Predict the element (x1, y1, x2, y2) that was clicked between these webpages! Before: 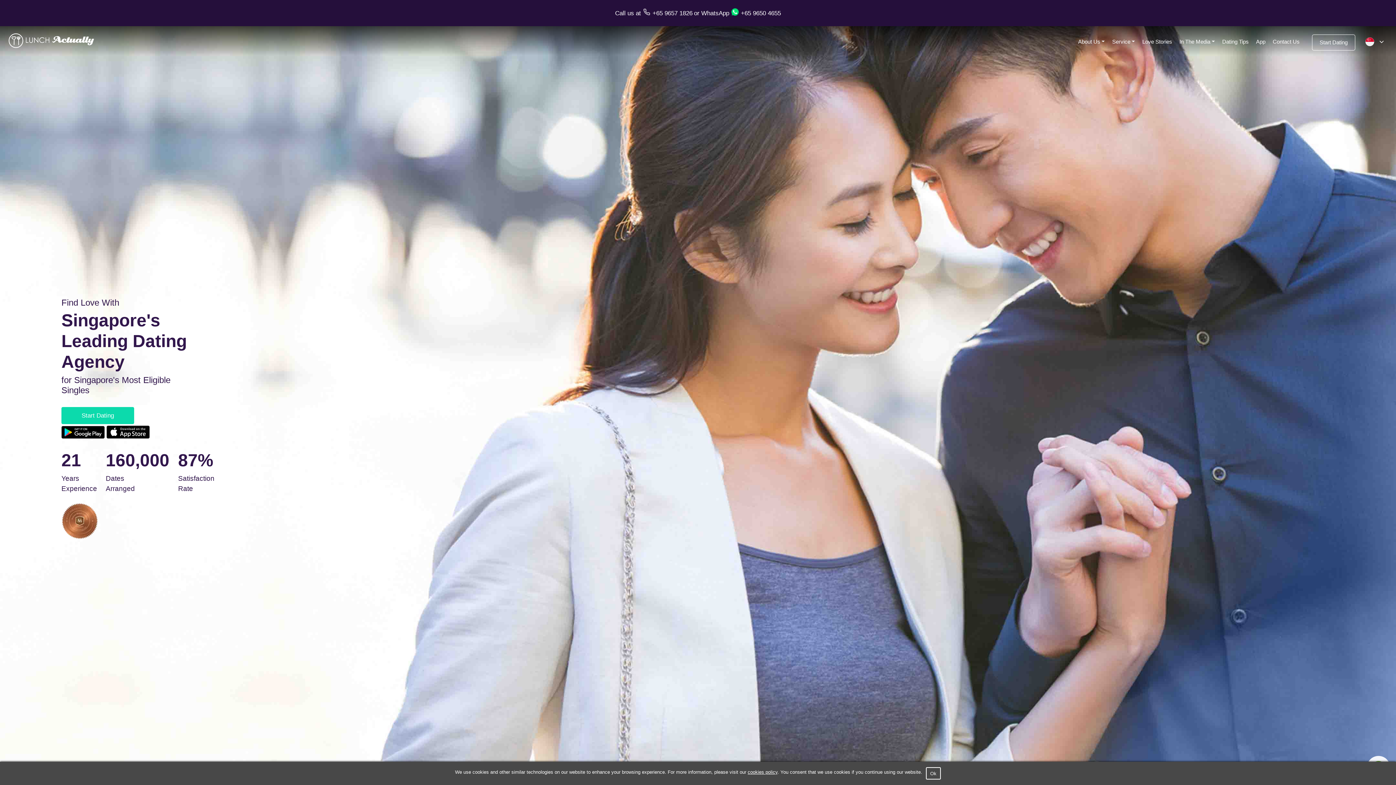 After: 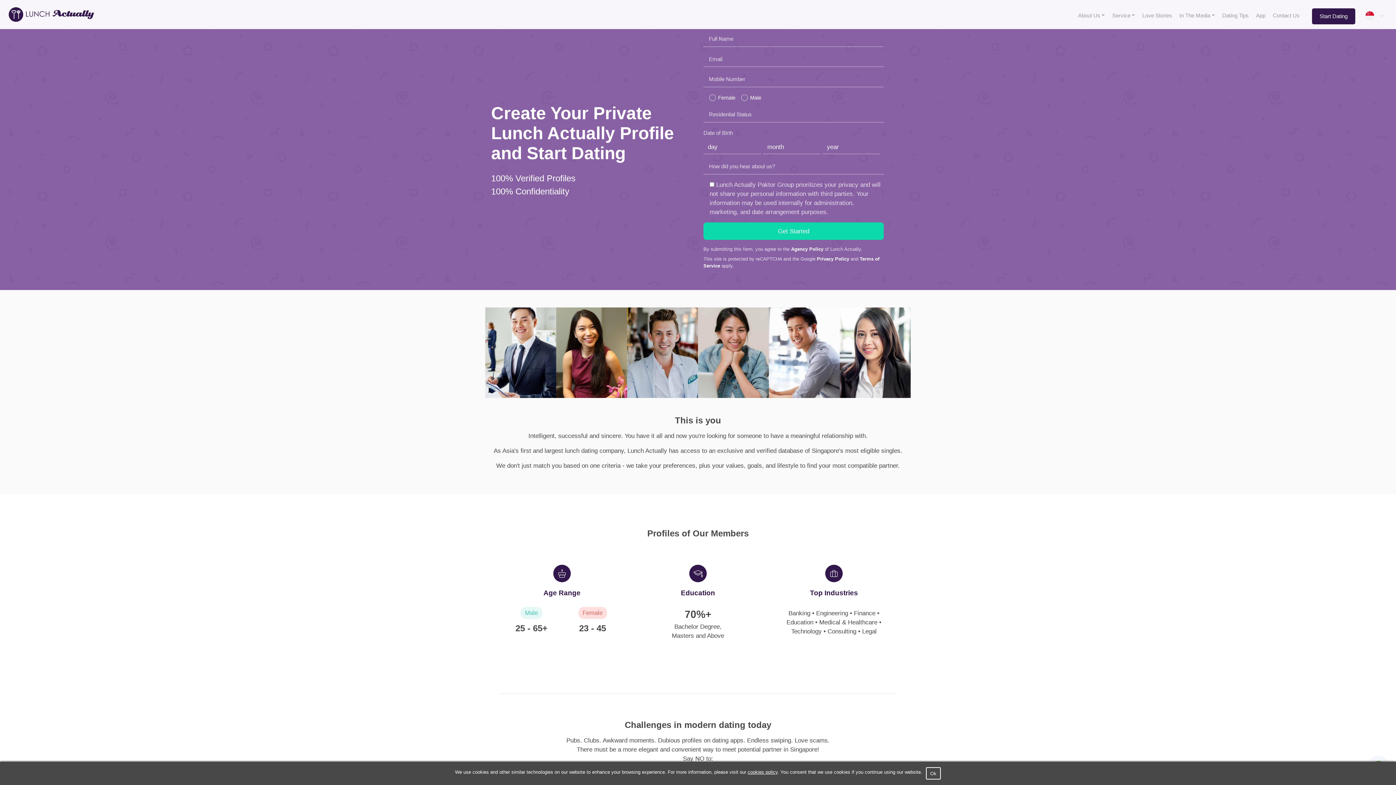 Action: bbox: (61, 407, 134, 424) label: Start Dating